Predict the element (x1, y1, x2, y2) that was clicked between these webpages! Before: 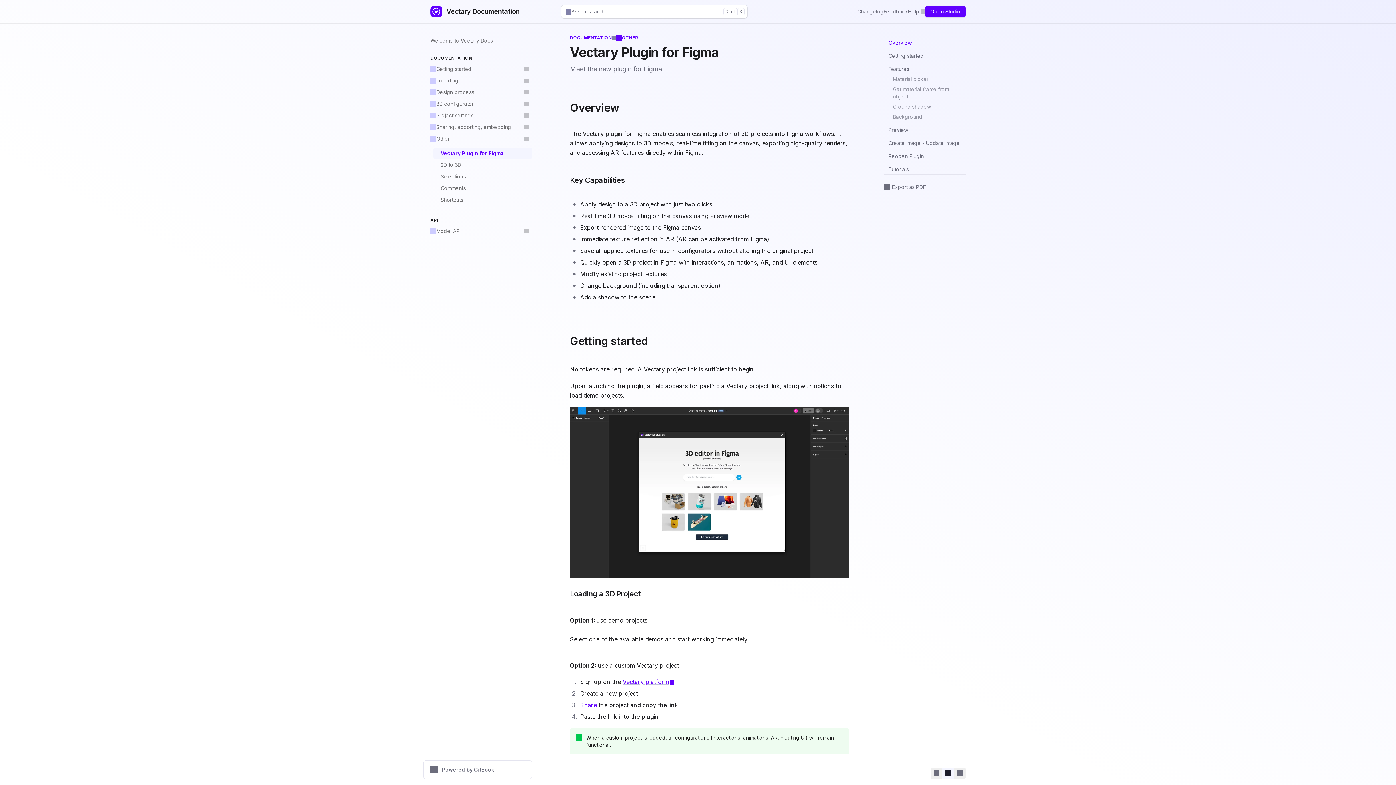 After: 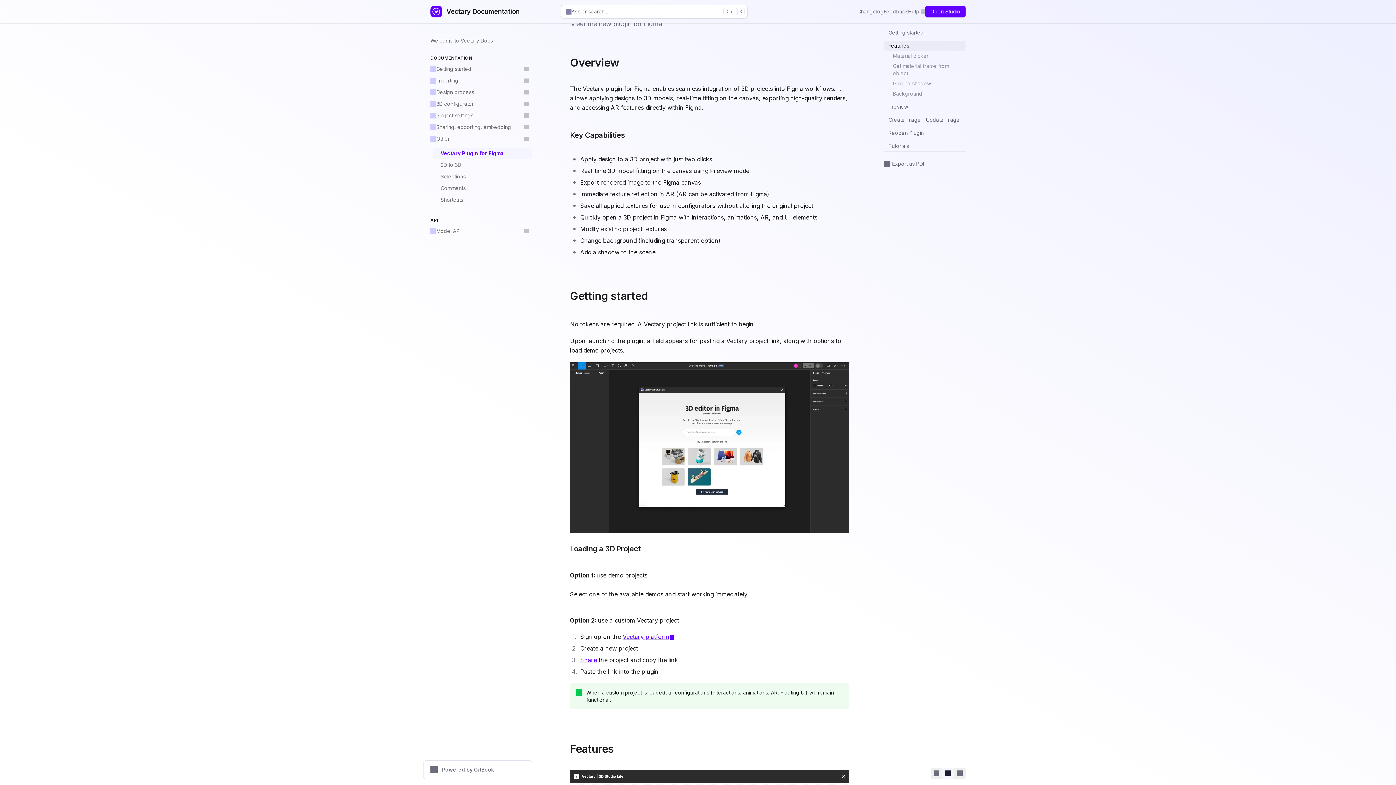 Action: bbox: (884, 37, 965, 48) label: Overview